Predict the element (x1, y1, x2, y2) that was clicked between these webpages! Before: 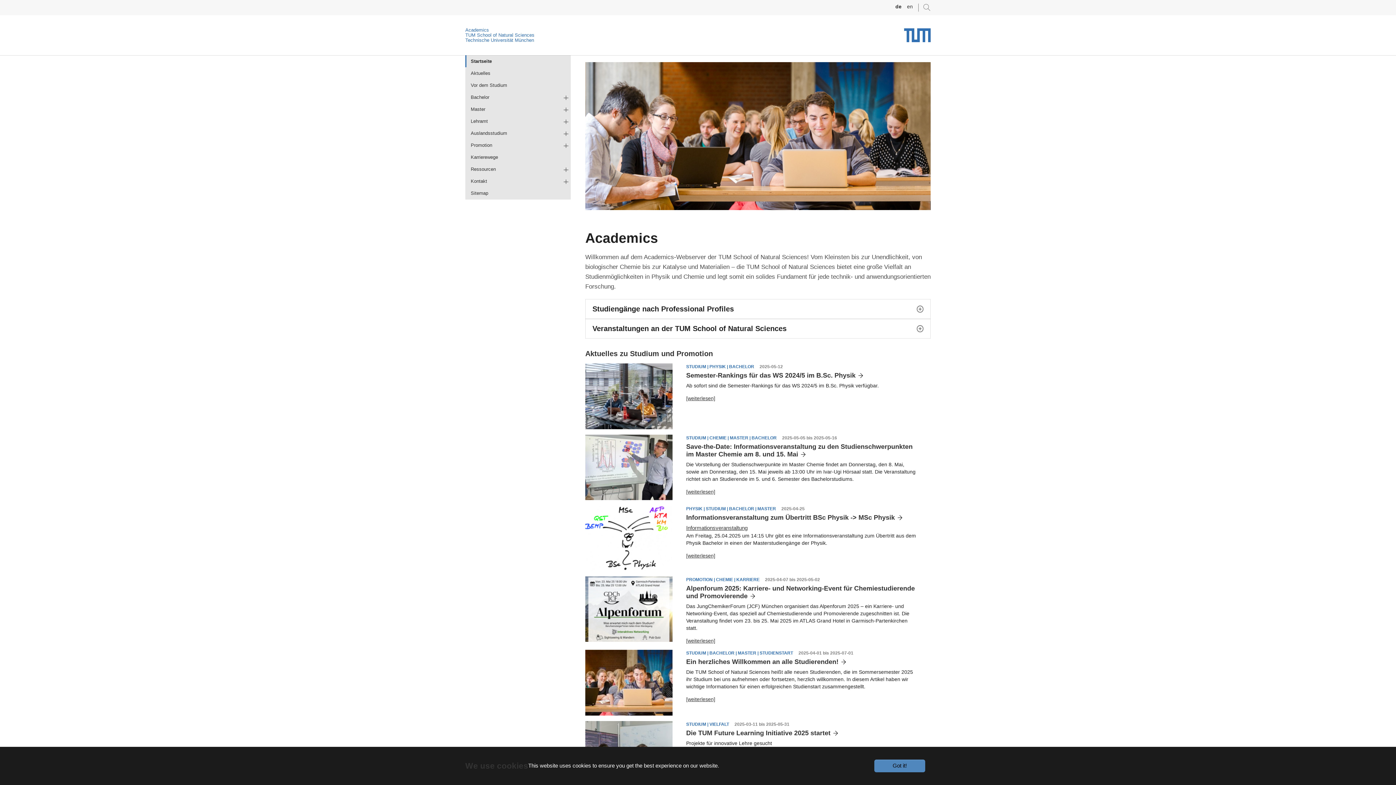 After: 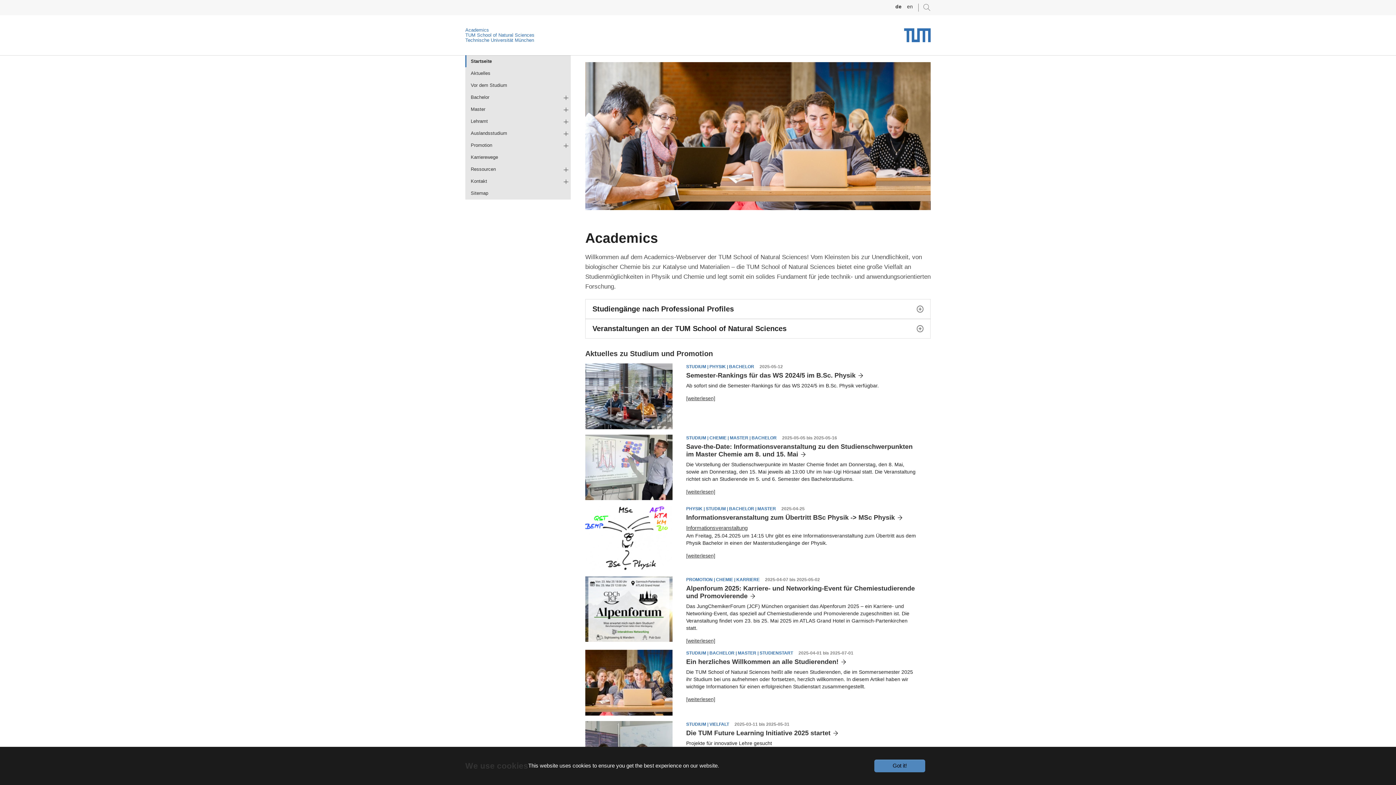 Action: bbox: (465, 32, 534, 37) label: TUM School of Natural Sciences